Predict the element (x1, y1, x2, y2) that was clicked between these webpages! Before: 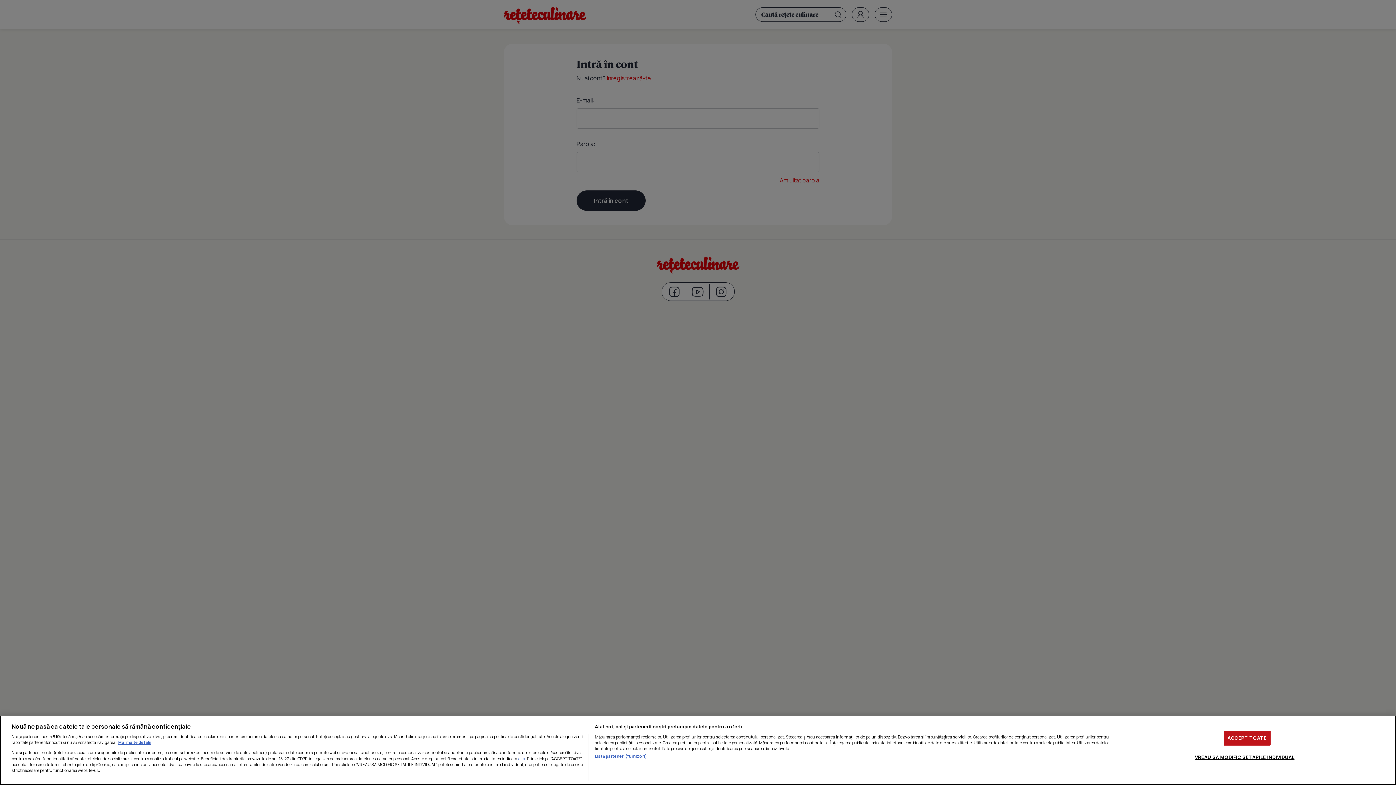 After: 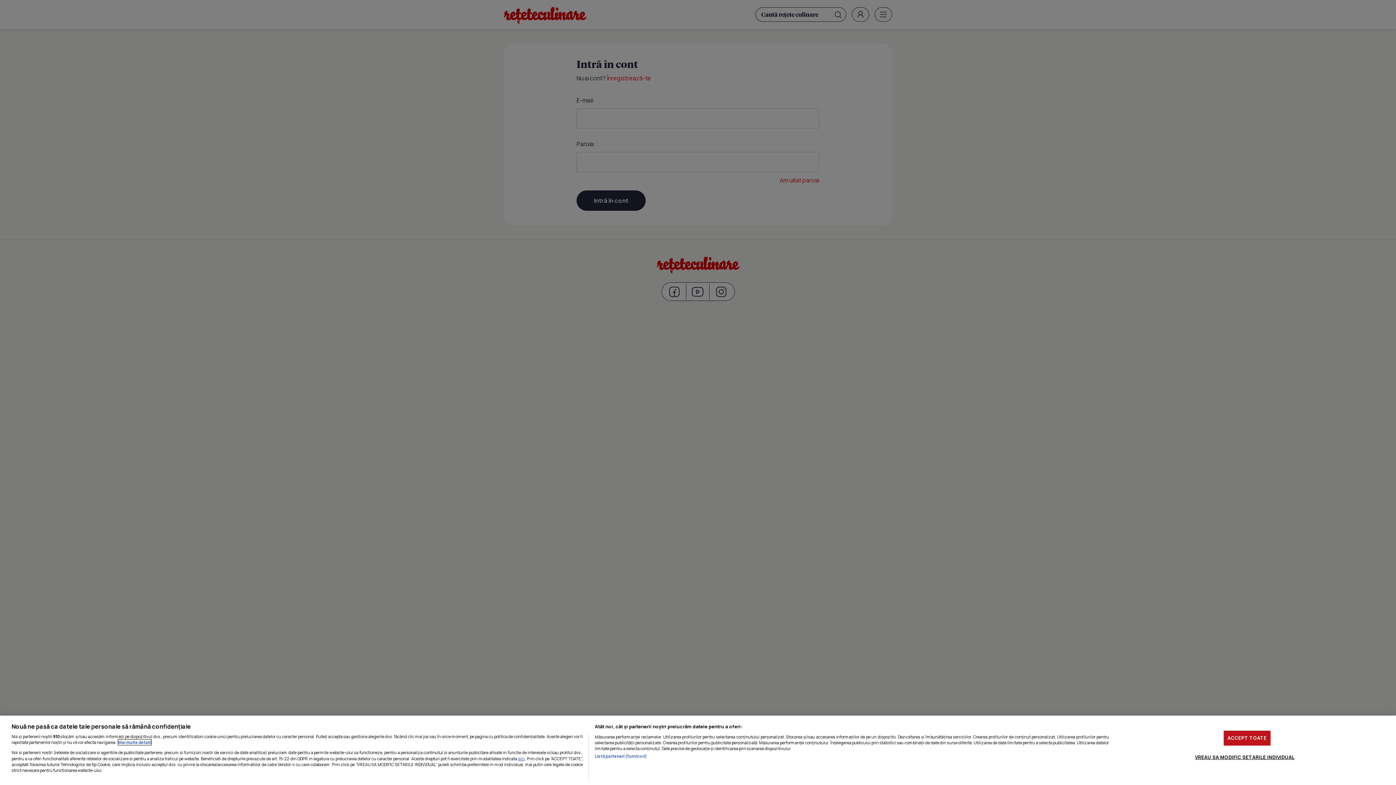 Action: label: Mai multe informații despre confidențialitatea datelor dvs., se deschide într-o fereastră nouă bbox: (118, 740, 151, 745)